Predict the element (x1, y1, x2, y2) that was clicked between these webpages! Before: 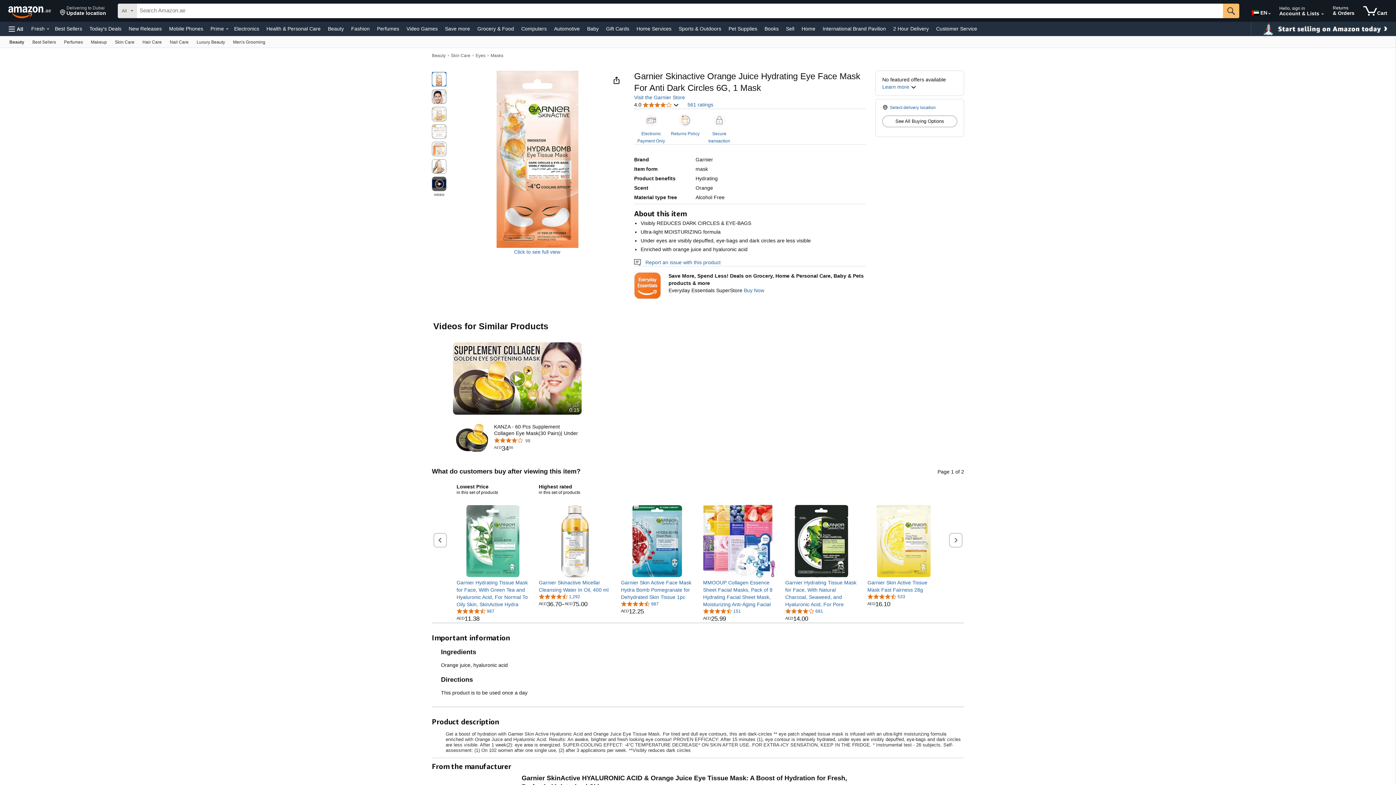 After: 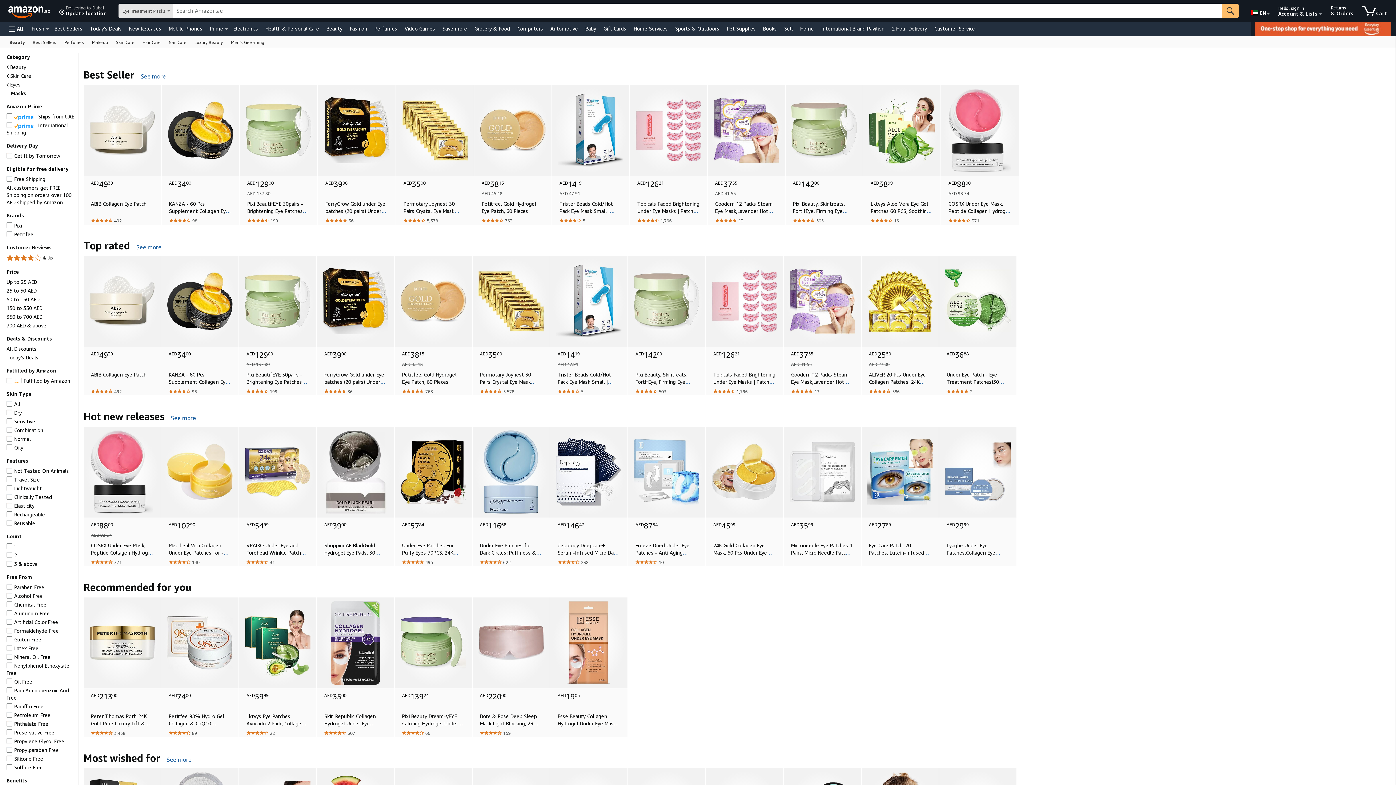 Action: label: Masks bbox: (490, 53, 503, 58)